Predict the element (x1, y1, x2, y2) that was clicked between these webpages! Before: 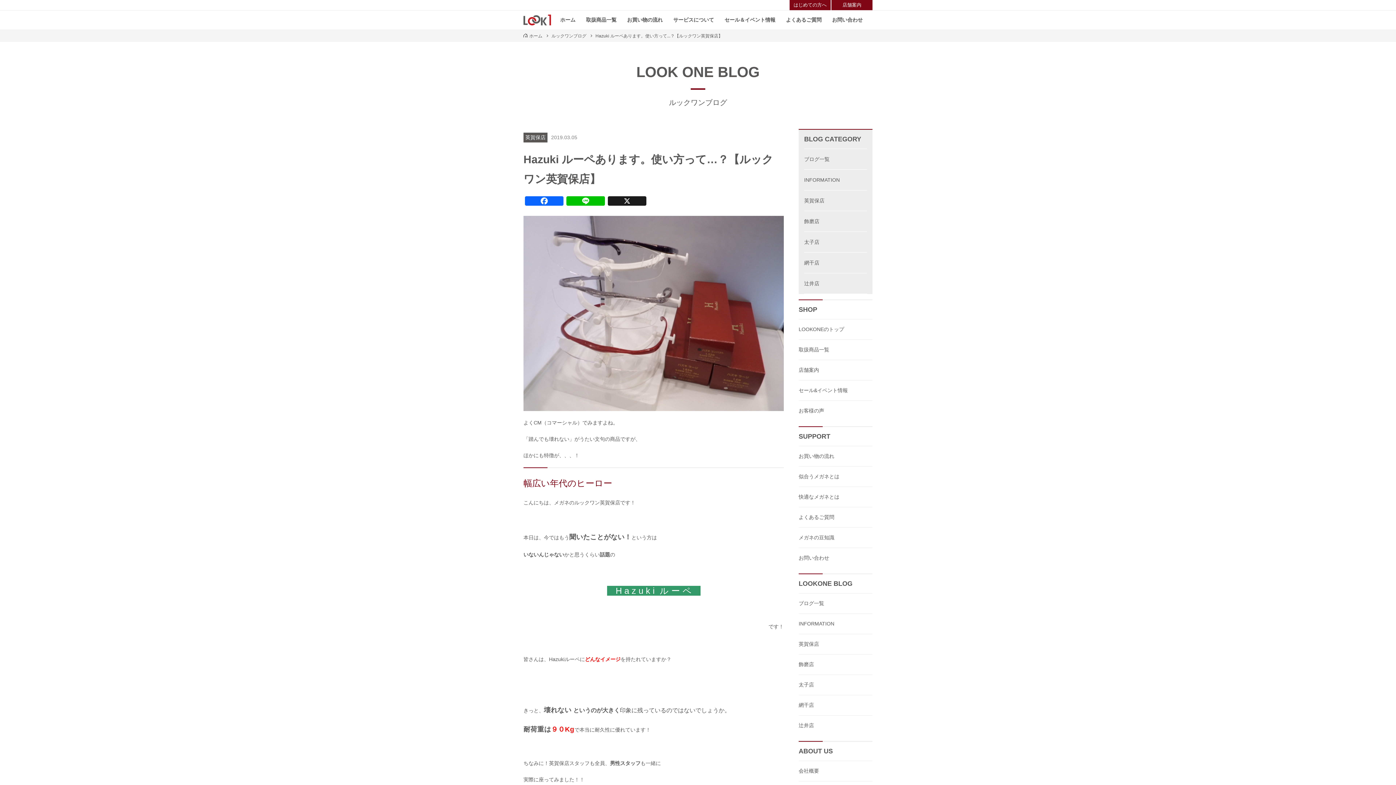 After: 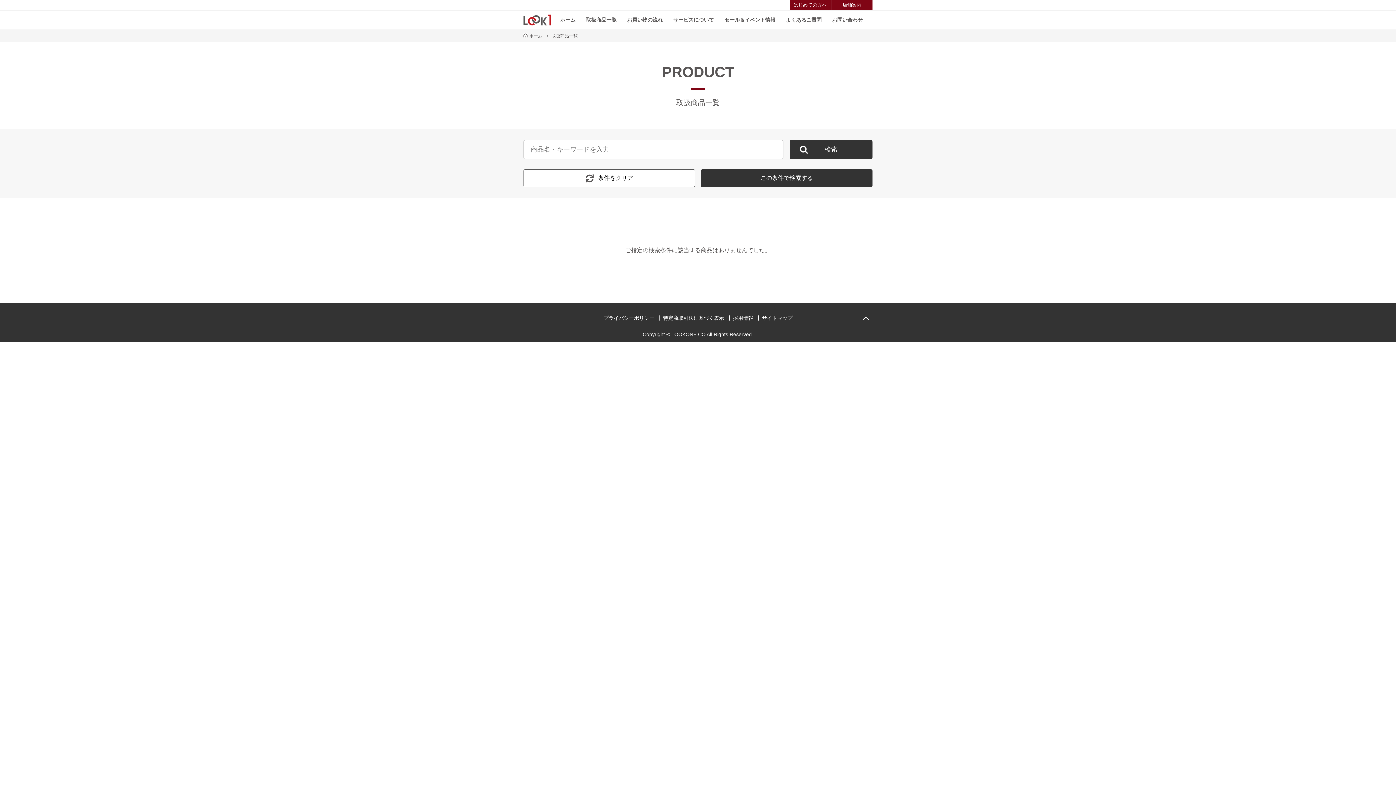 Action: bbox: (586, 15, 616, 24) label: 取扱商品一覧